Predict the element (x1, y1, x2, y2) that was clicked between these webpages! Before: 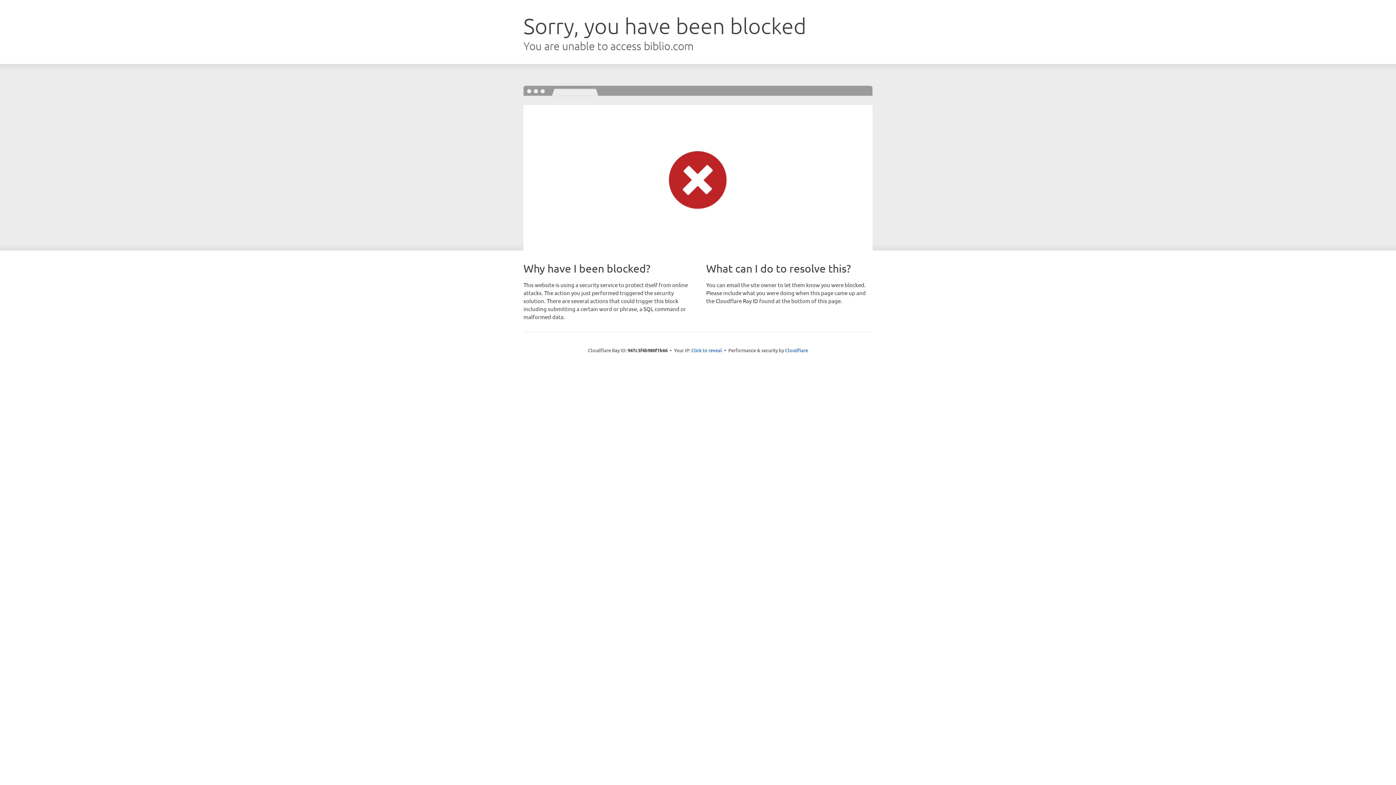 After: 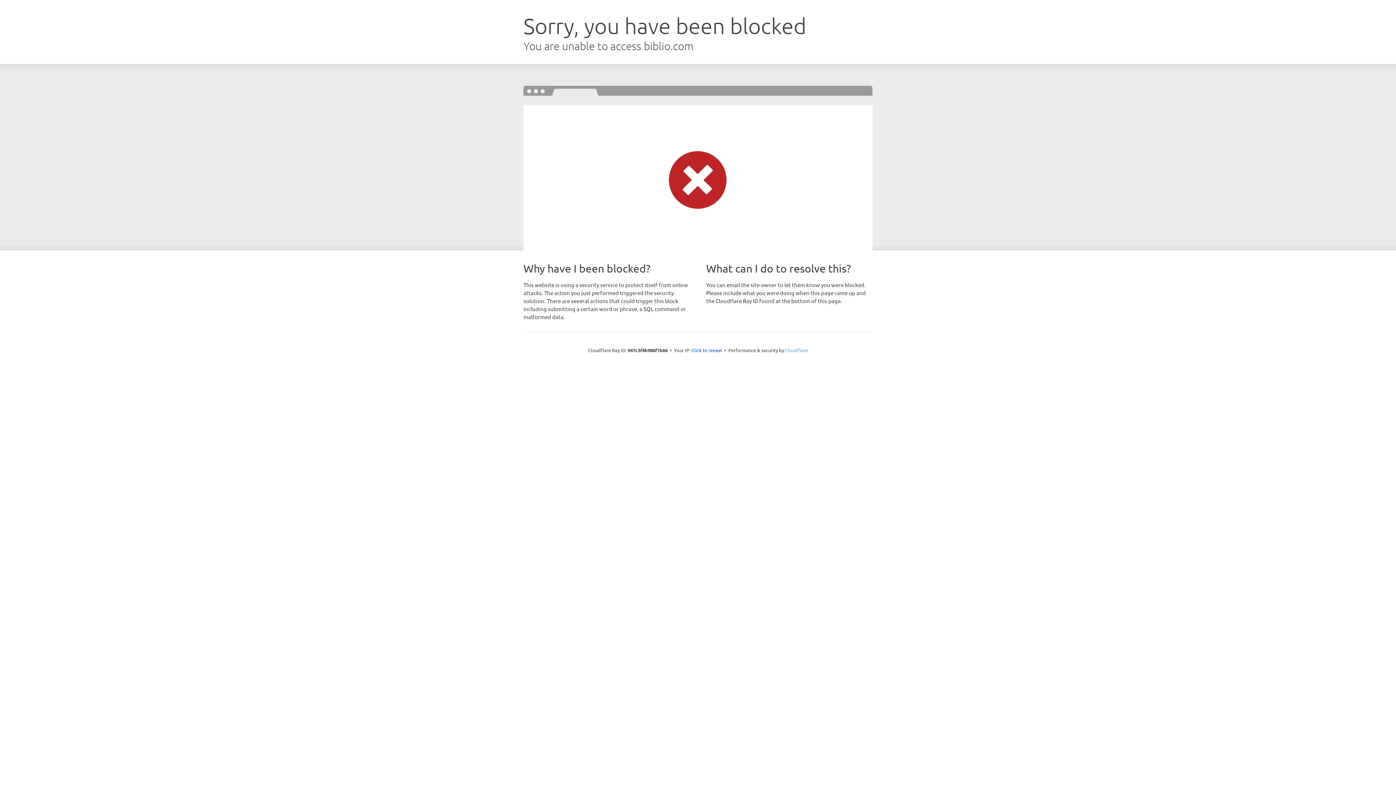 Action: bbox: (785, 347, 808, 353) label: Cloudflare